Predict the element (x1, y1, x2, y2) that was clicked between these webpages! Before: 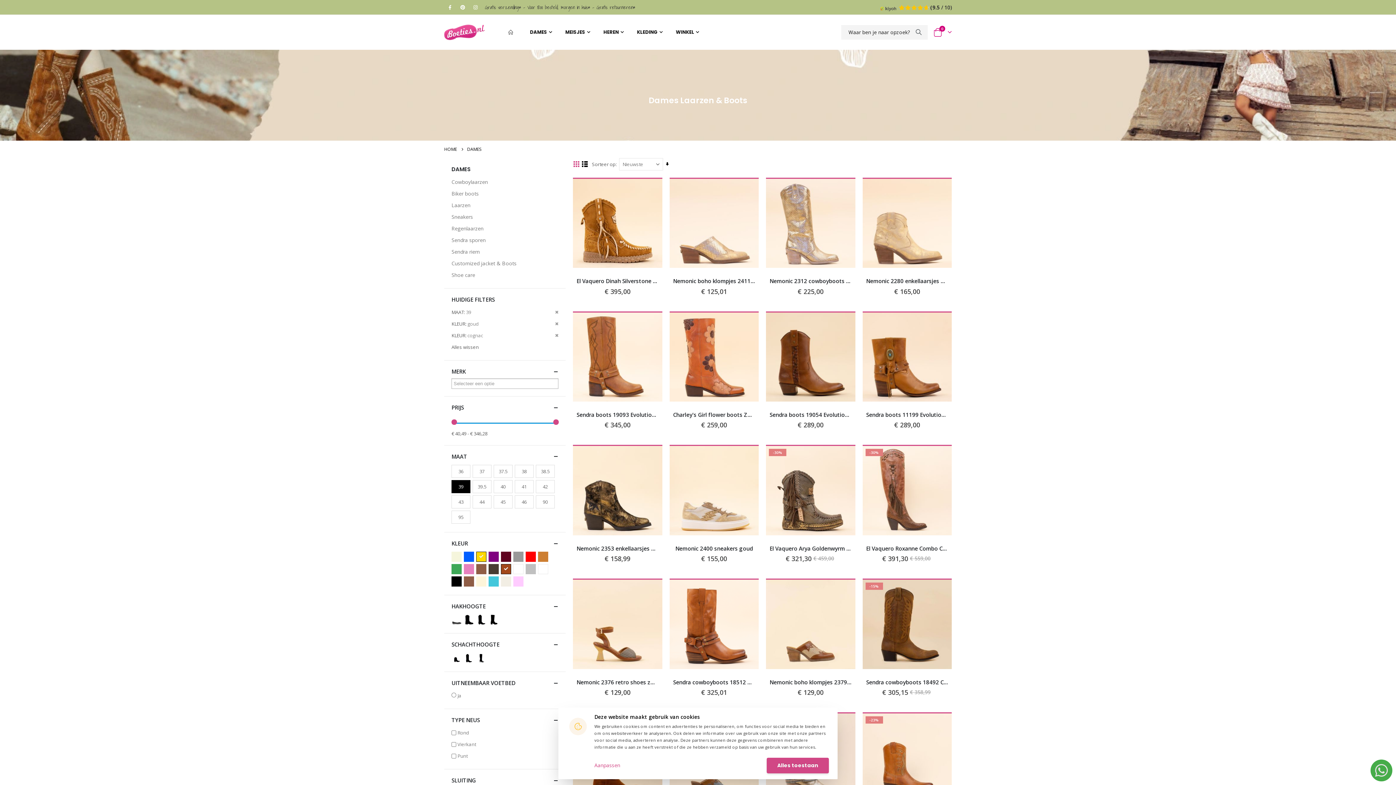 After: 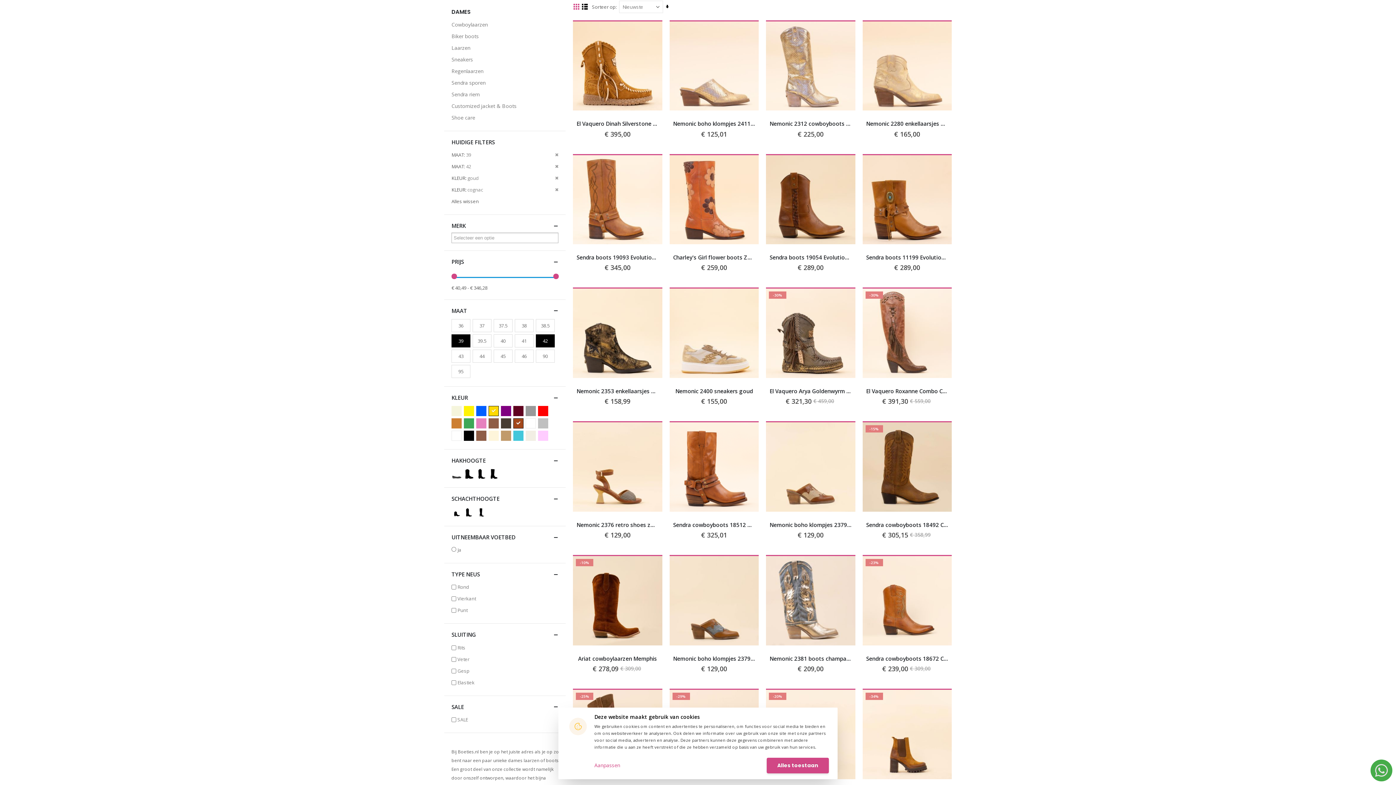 Action: label: 42 bbox: (536, 479, 557, 494)